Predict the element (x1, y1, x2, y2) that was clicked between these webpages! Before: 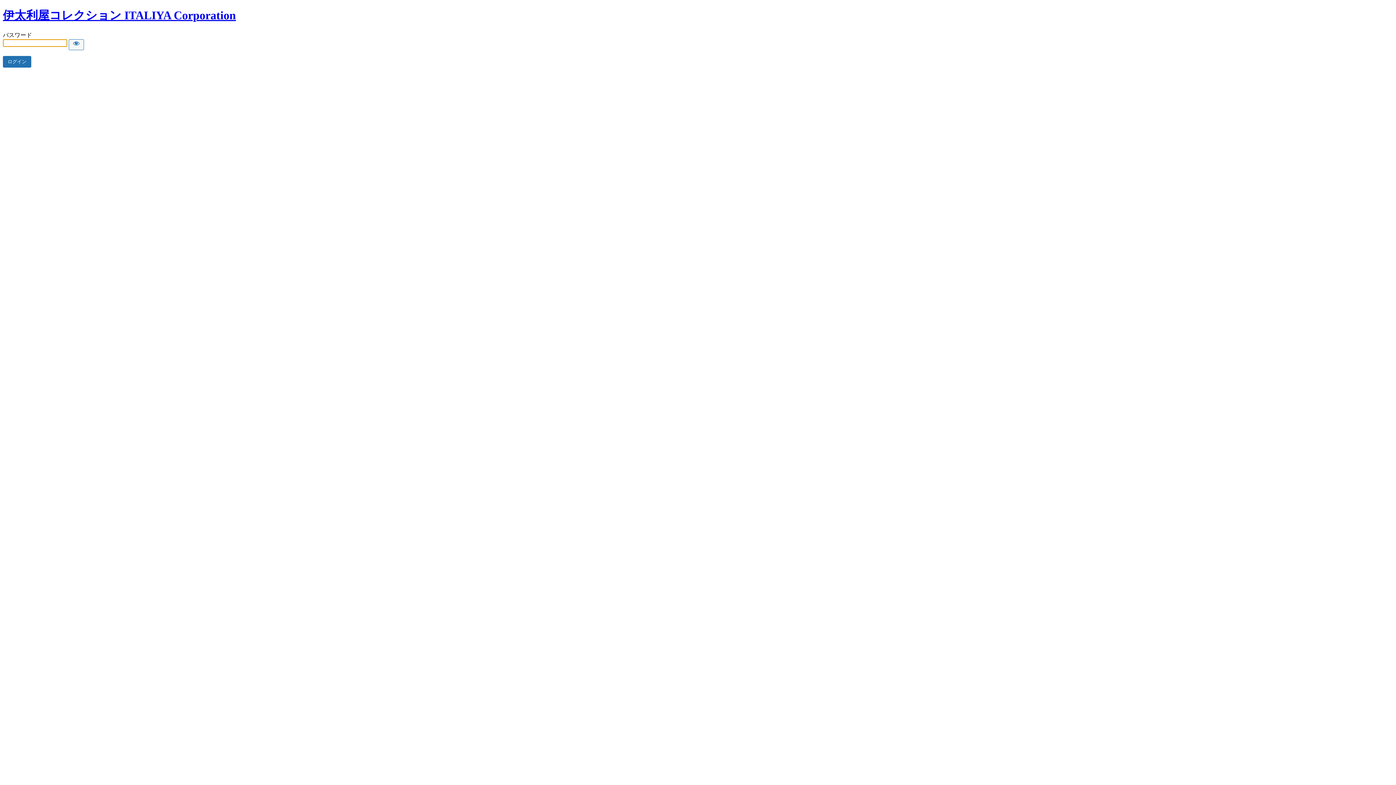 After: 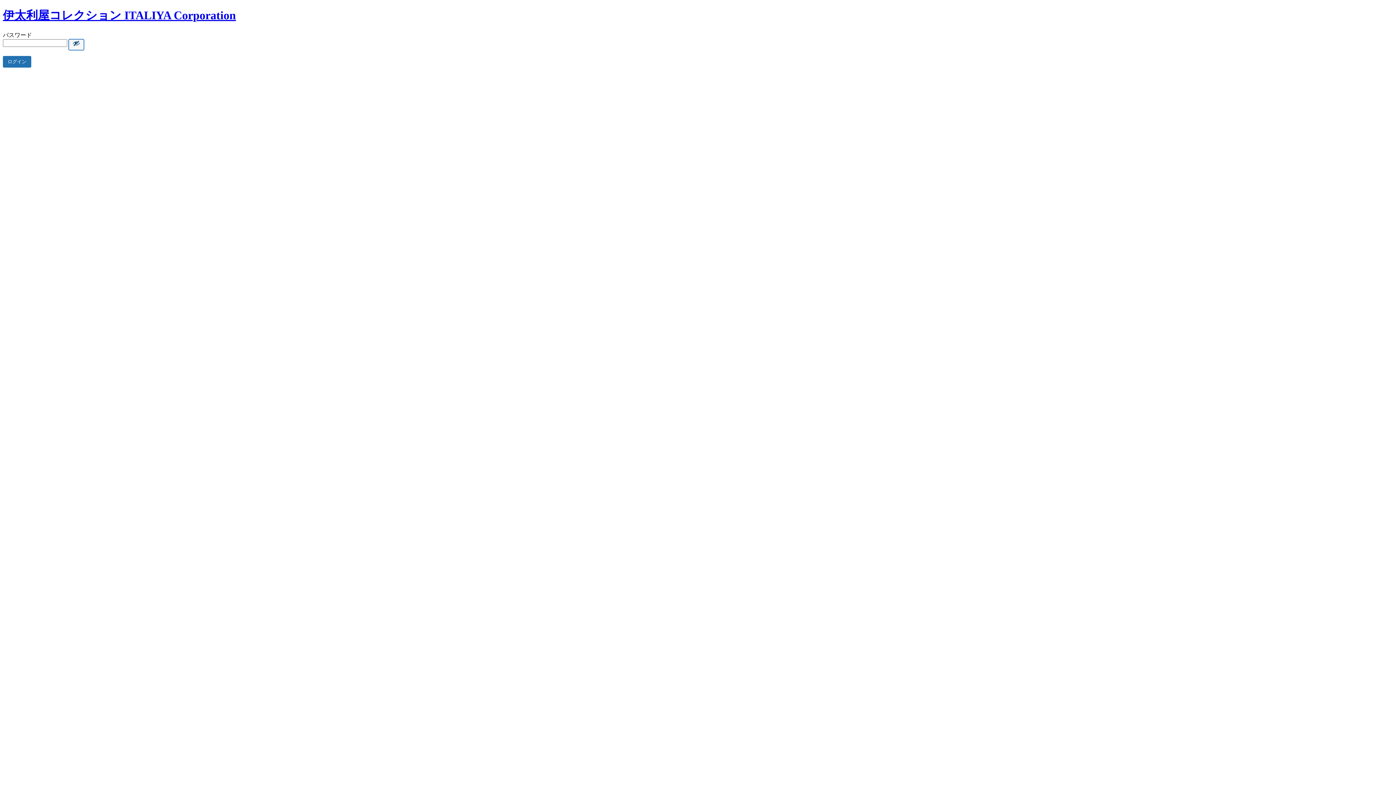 Action: label: Show password bbox: (68, 39, 84, 50)